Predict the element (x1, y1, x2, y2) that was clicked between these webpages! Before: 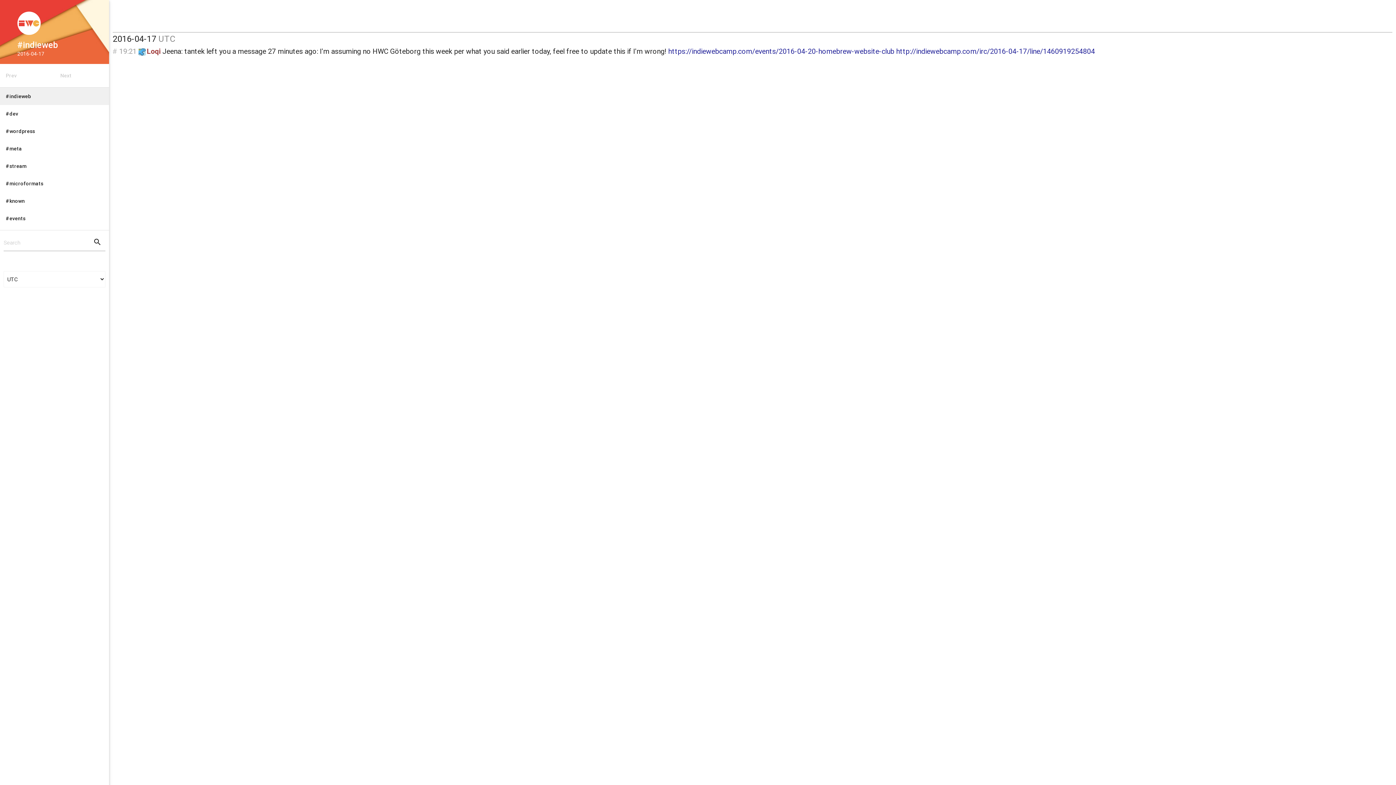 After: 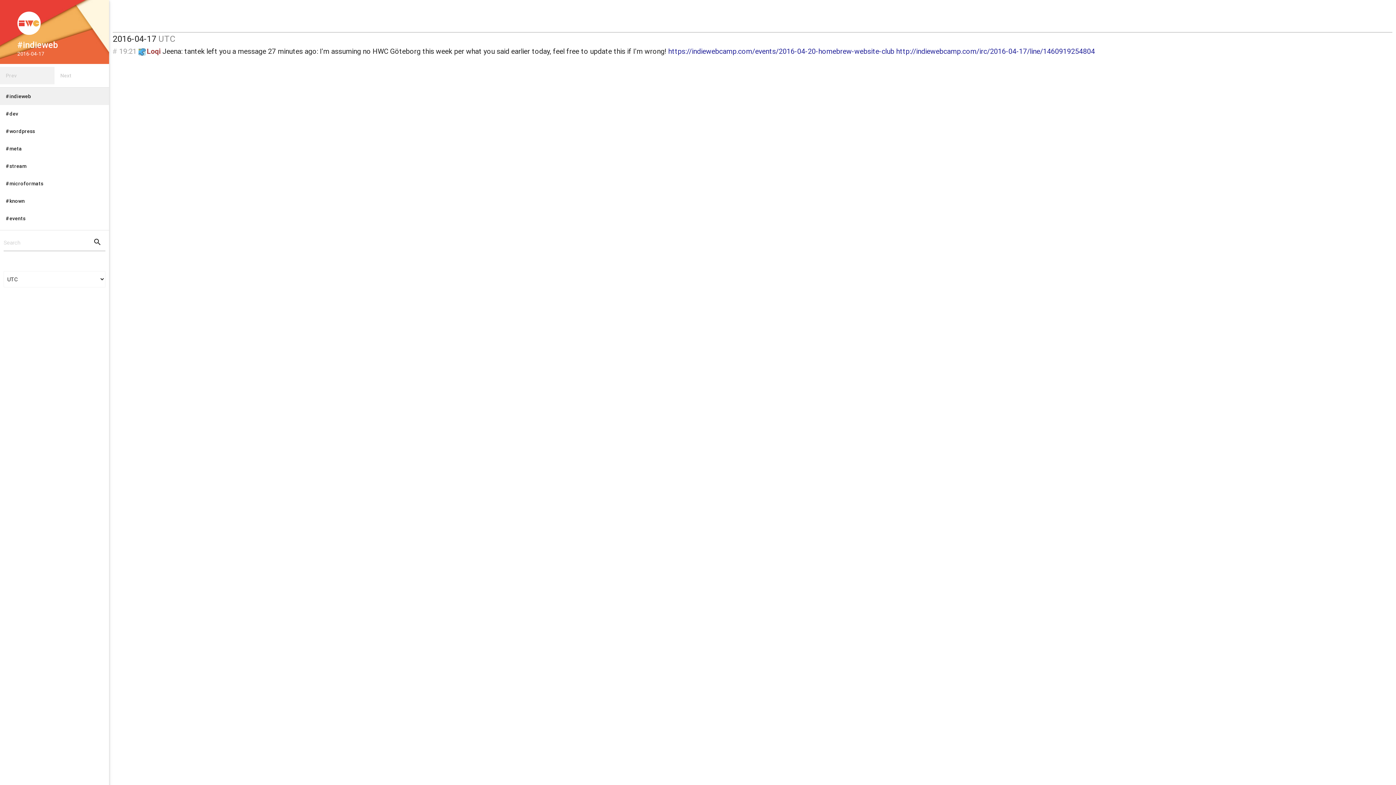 Action: bbox: (0, 66, 54, 84) label: Prev